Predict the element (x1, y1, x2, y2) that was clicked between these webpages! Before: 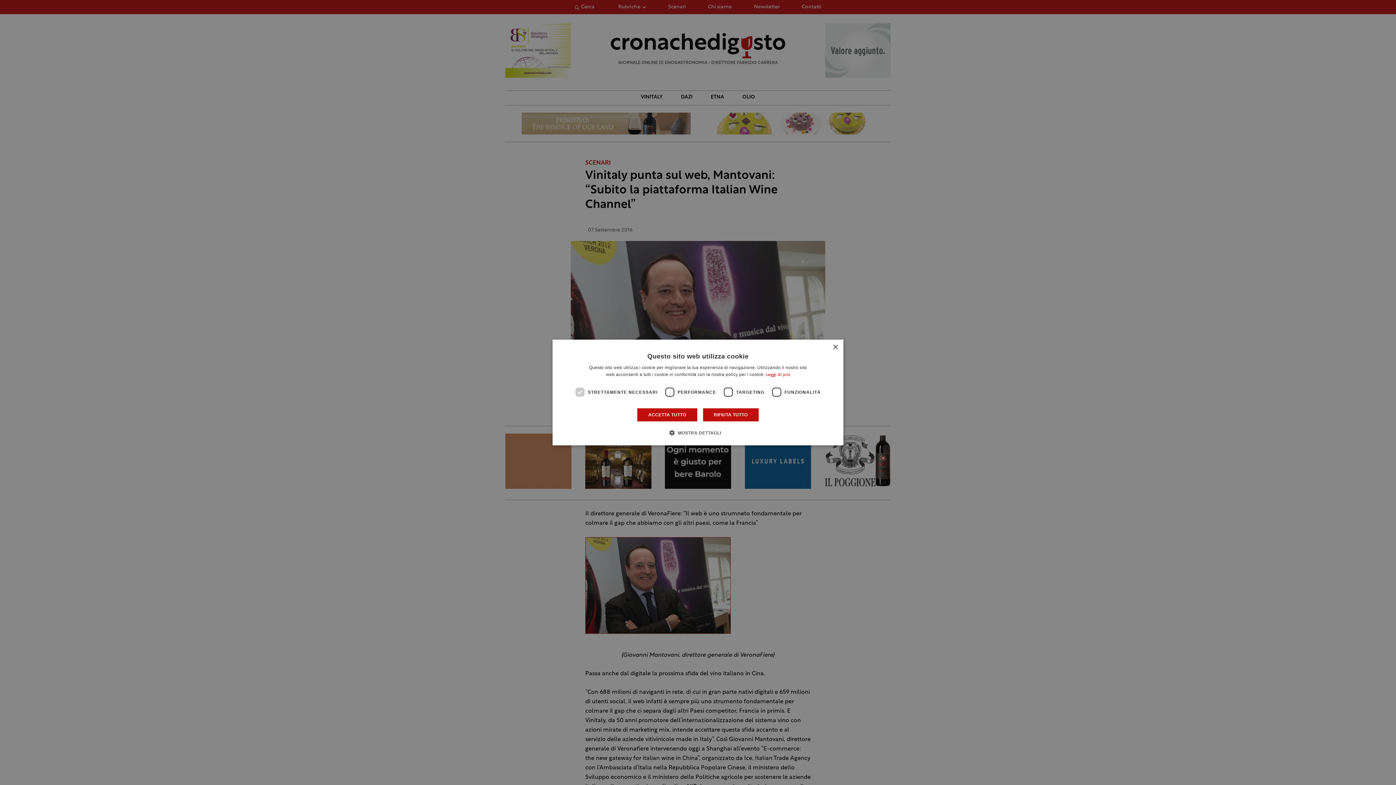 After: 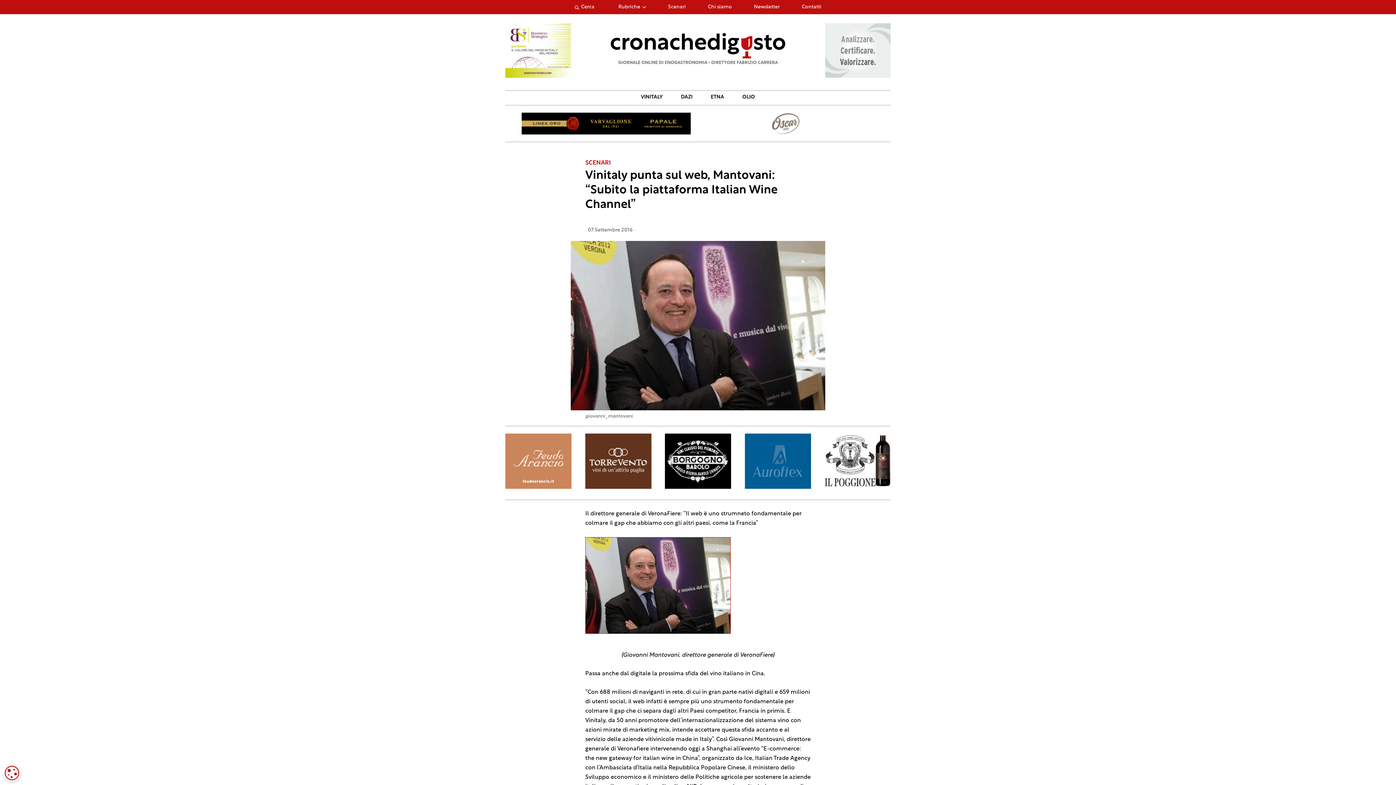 Action: bbox: (637, 408, 697, 422) label: ACCETTA TUTTO